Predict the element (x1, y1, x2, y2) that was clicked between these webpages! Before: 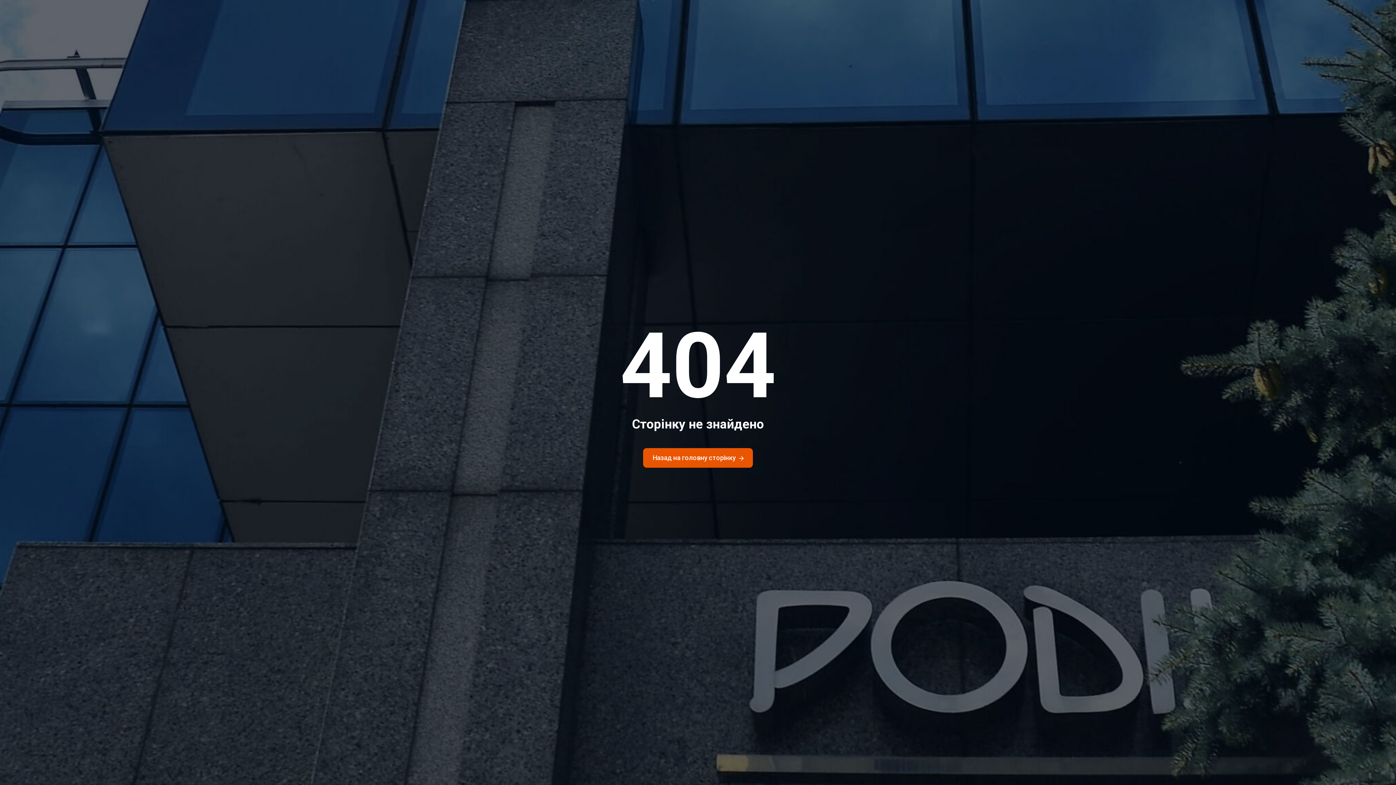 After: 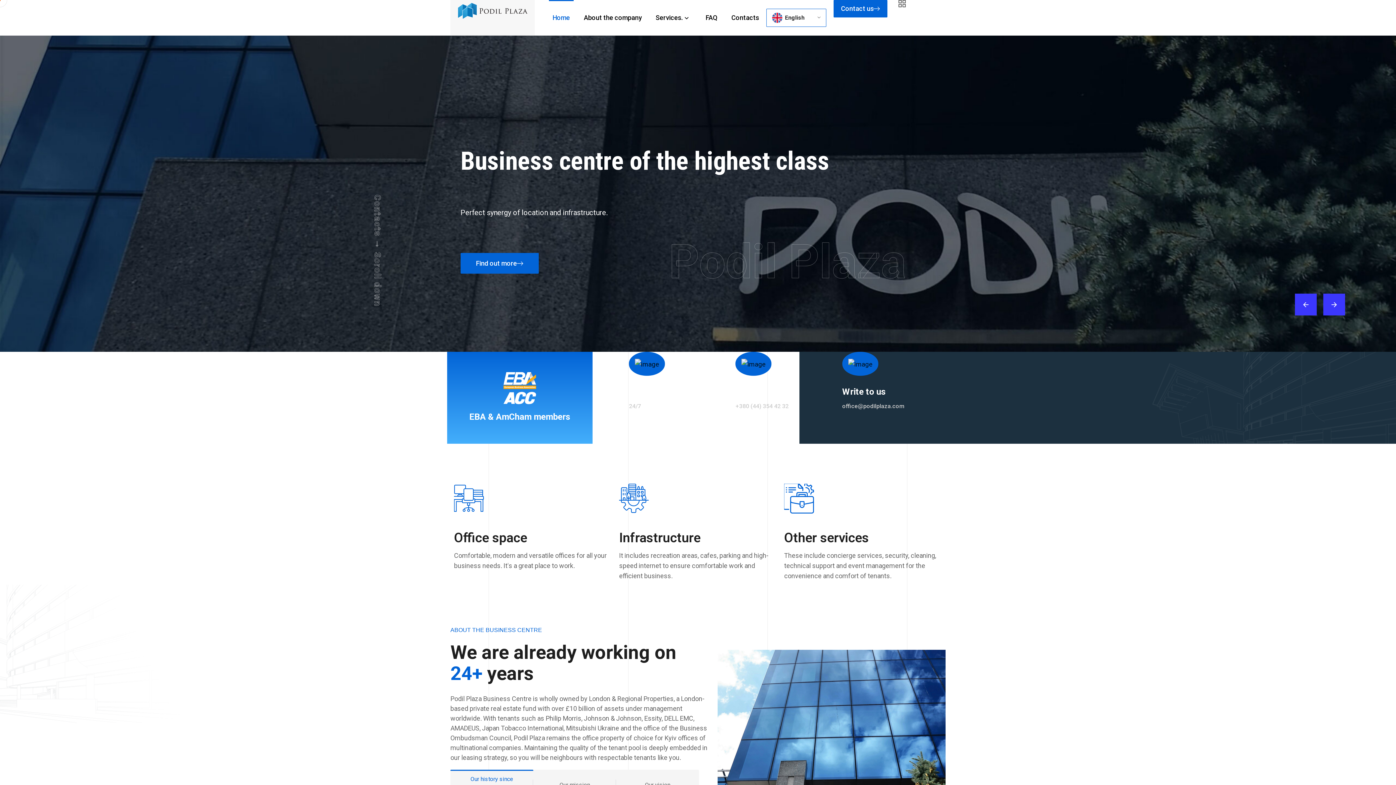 Action: bbox: (643, 448, 753, 468) label: Назад на головну сторінку